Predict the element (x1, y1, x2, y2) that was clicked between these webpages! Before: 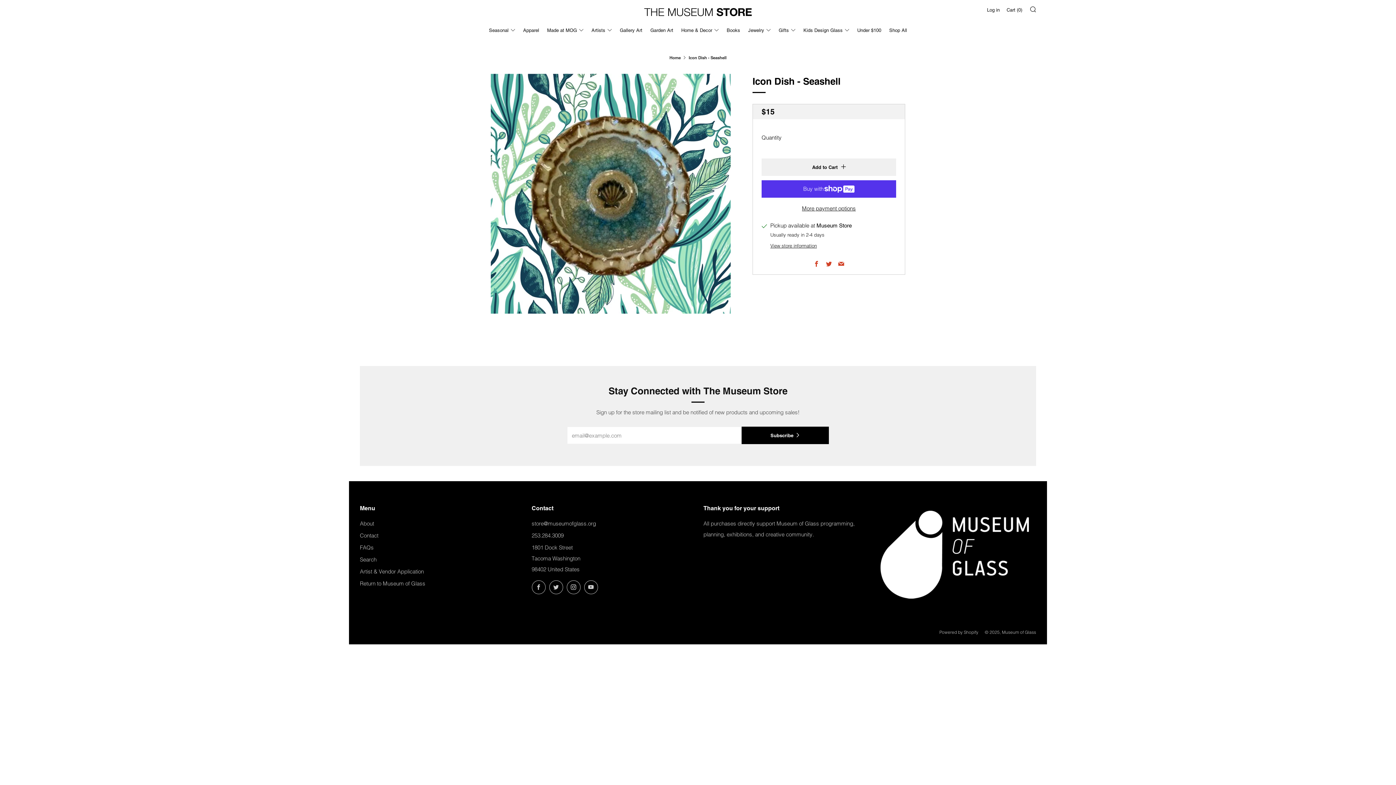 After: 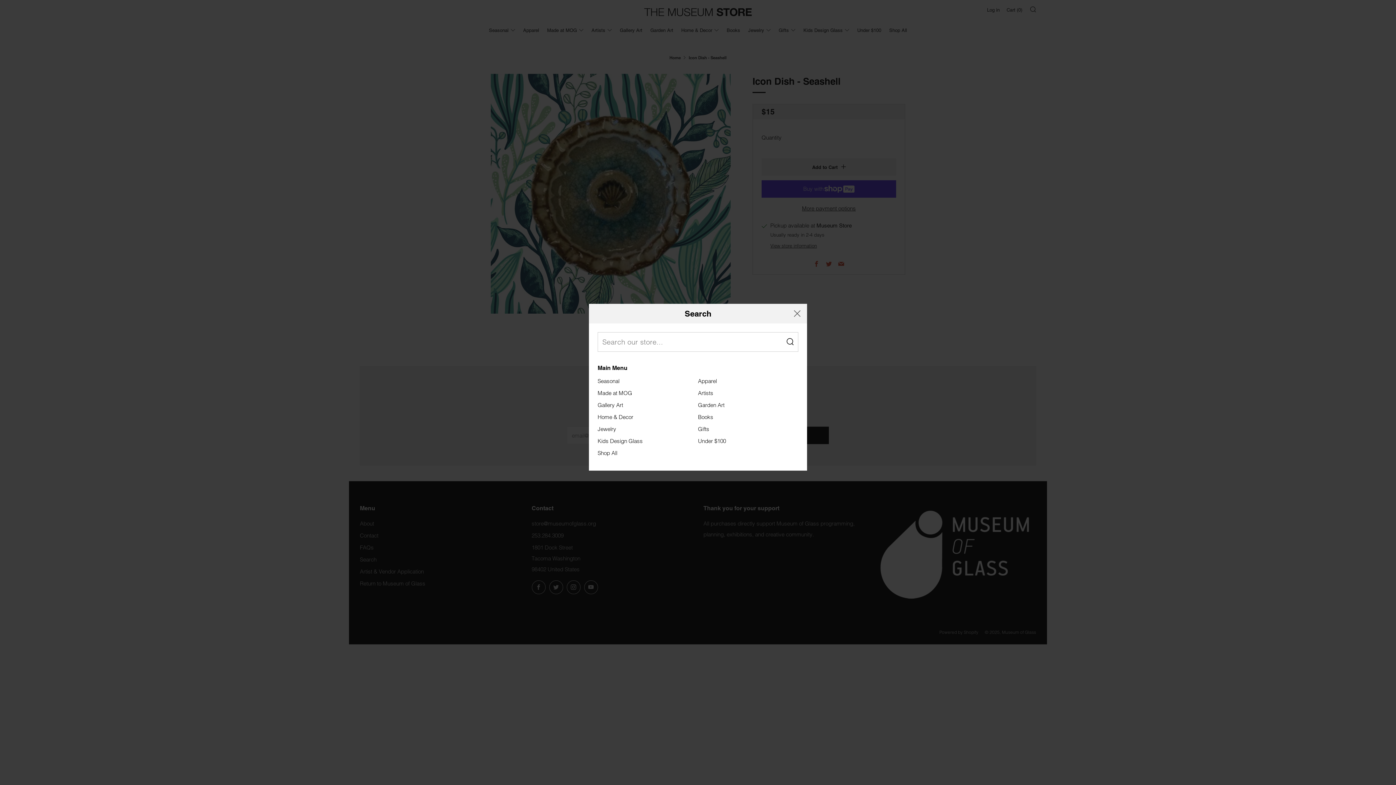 Action: bbox: (1029, 5, 1036, 12) label: Search